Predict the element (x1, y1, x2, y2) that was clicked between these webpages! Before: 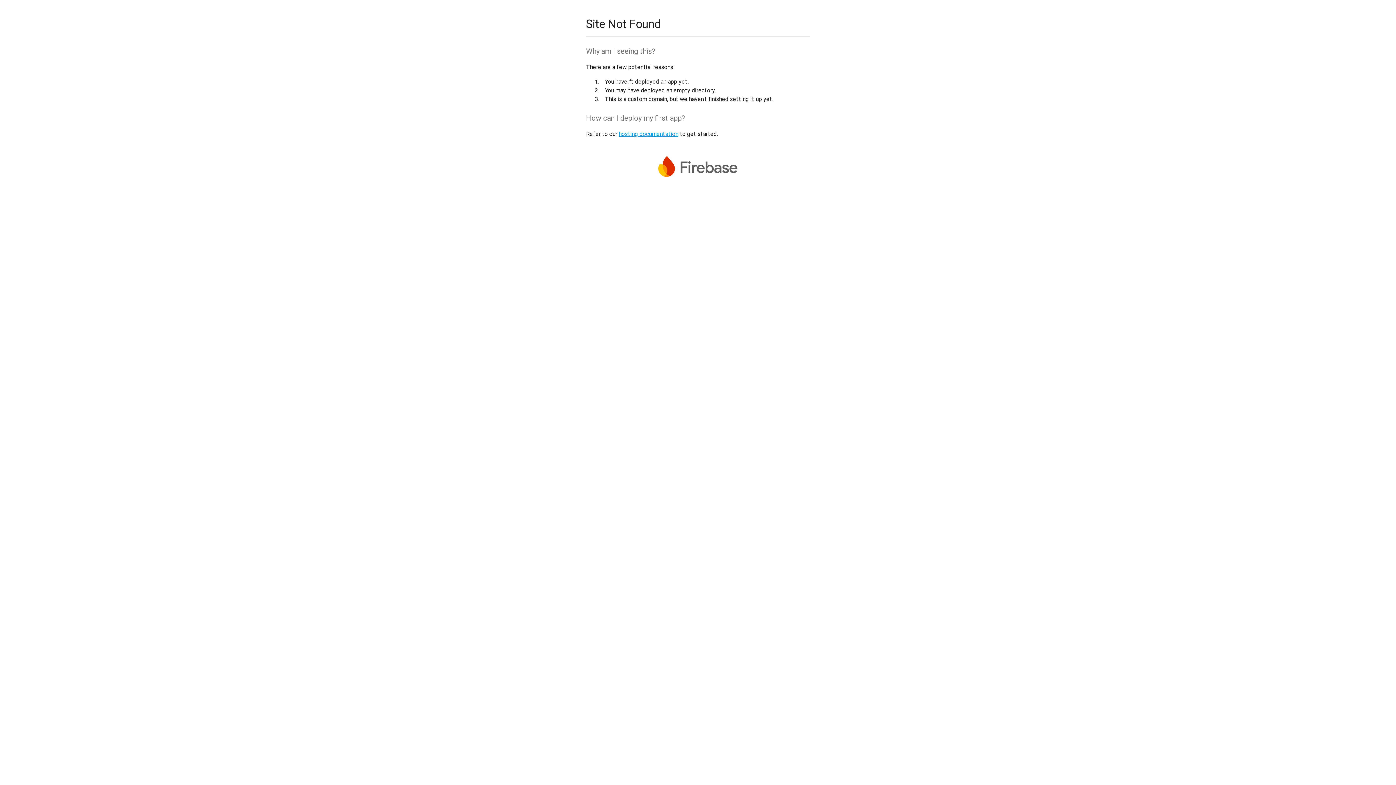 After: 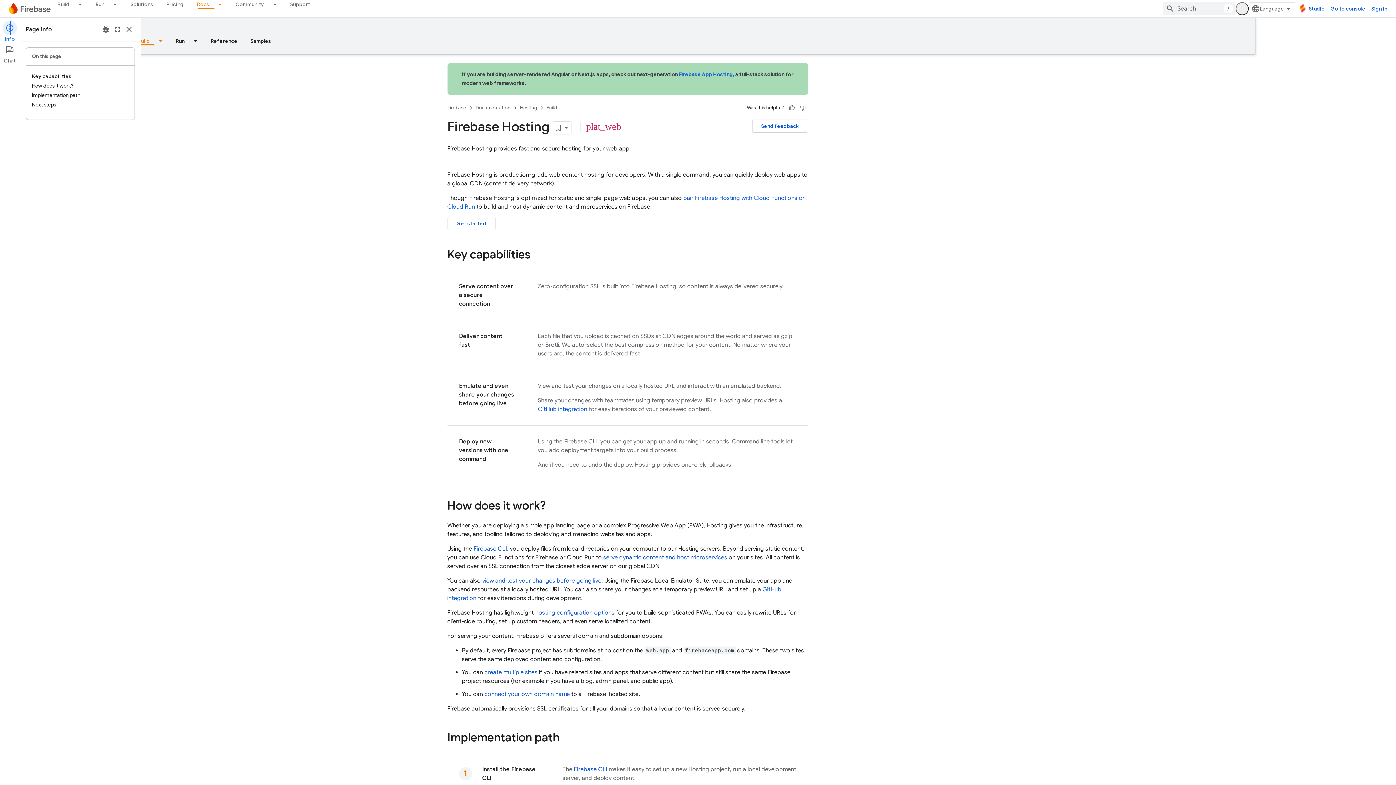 Action: label: hosting documentation bbox: (618, 130, 678, 137)